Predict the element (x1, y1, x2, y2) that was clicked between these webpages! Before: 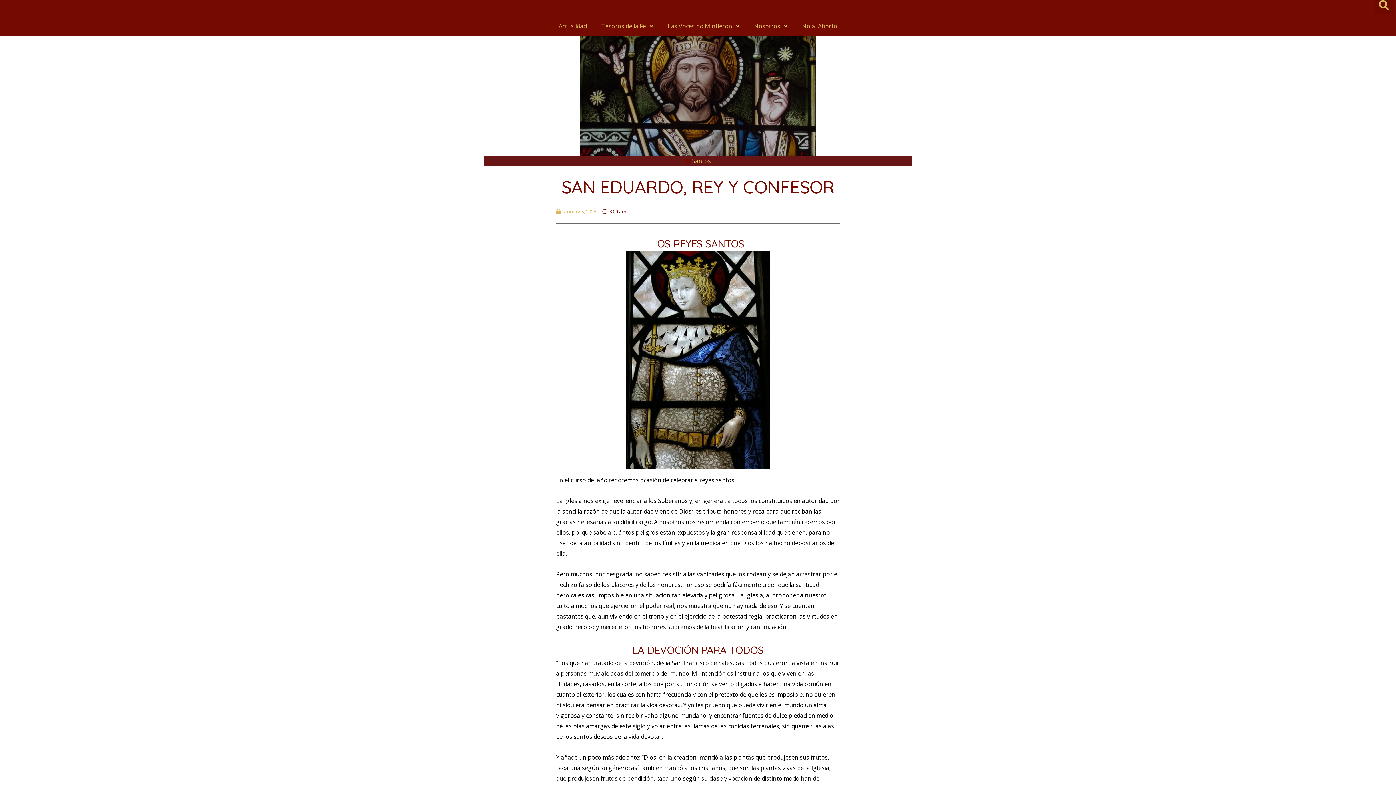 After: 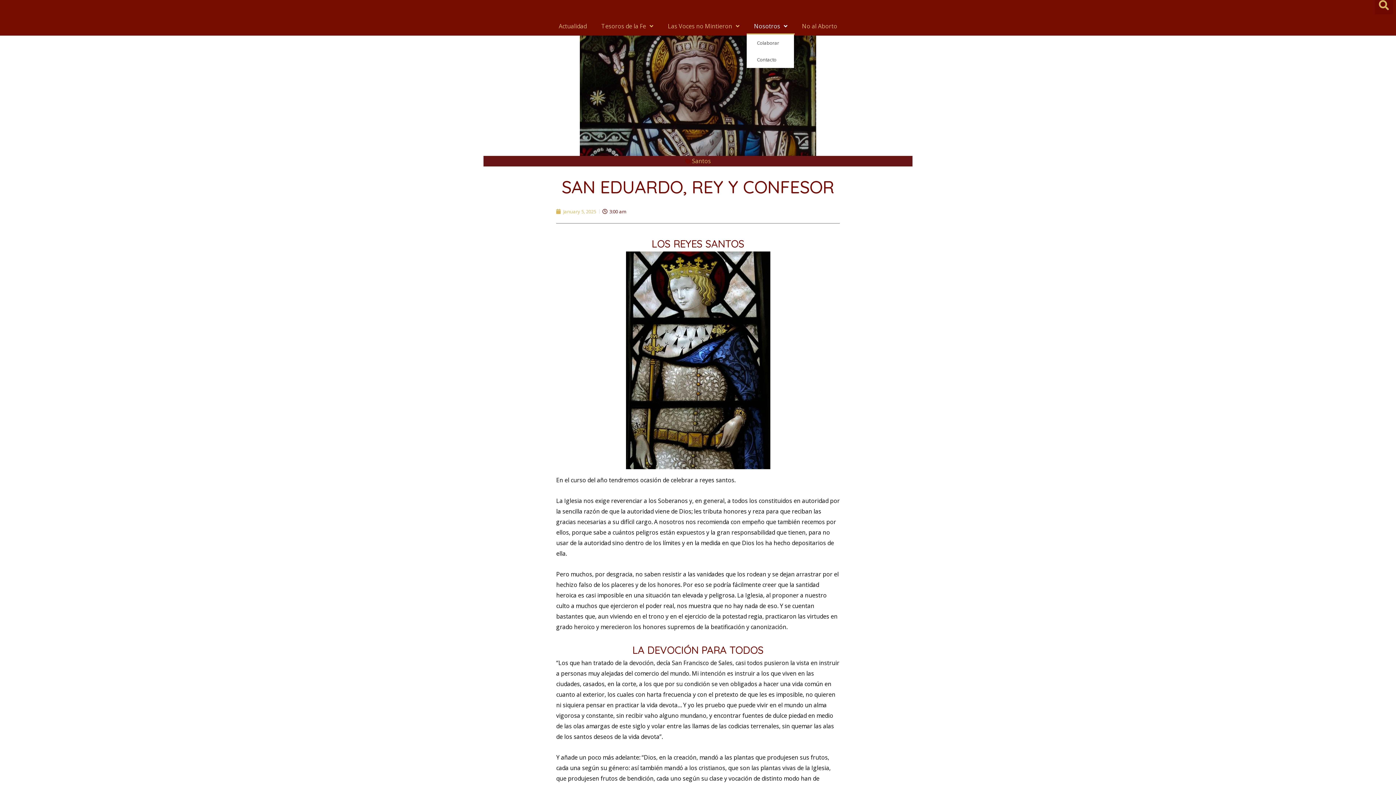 Action: label: Nosotros bbox: (746, 17, 794, 34)